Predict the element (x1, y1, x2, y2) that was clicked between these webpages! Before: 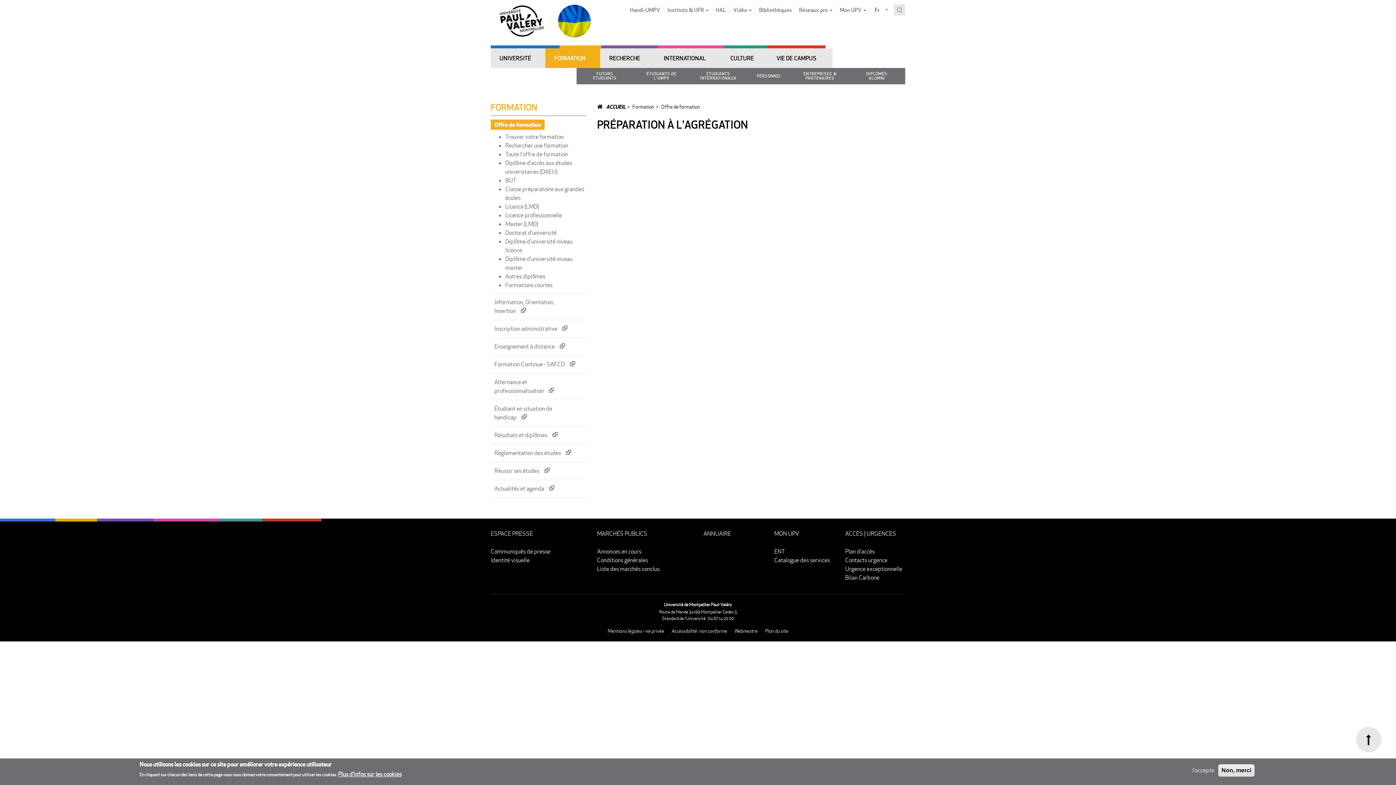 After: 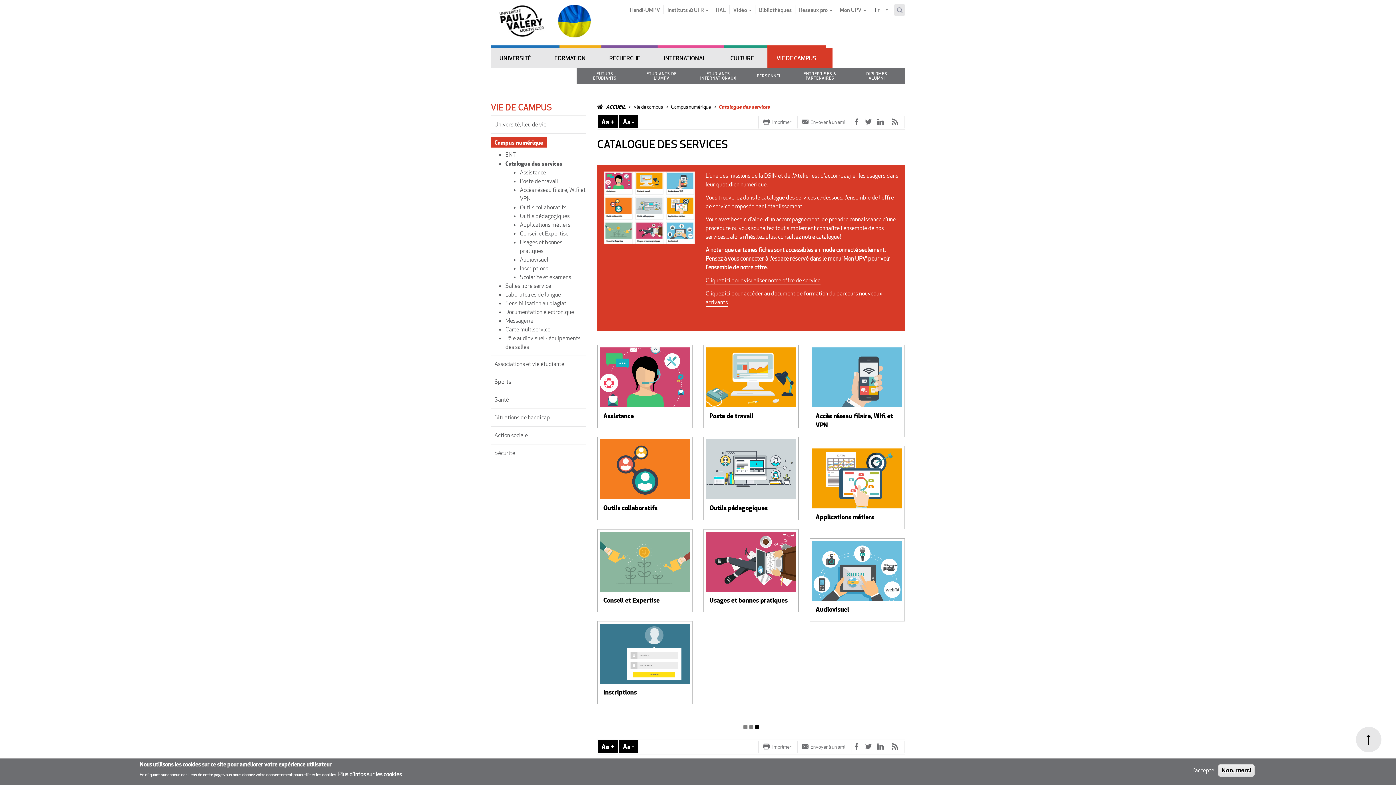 Action: label: Catalogue des services bbox: (774, 556, 830, 564)